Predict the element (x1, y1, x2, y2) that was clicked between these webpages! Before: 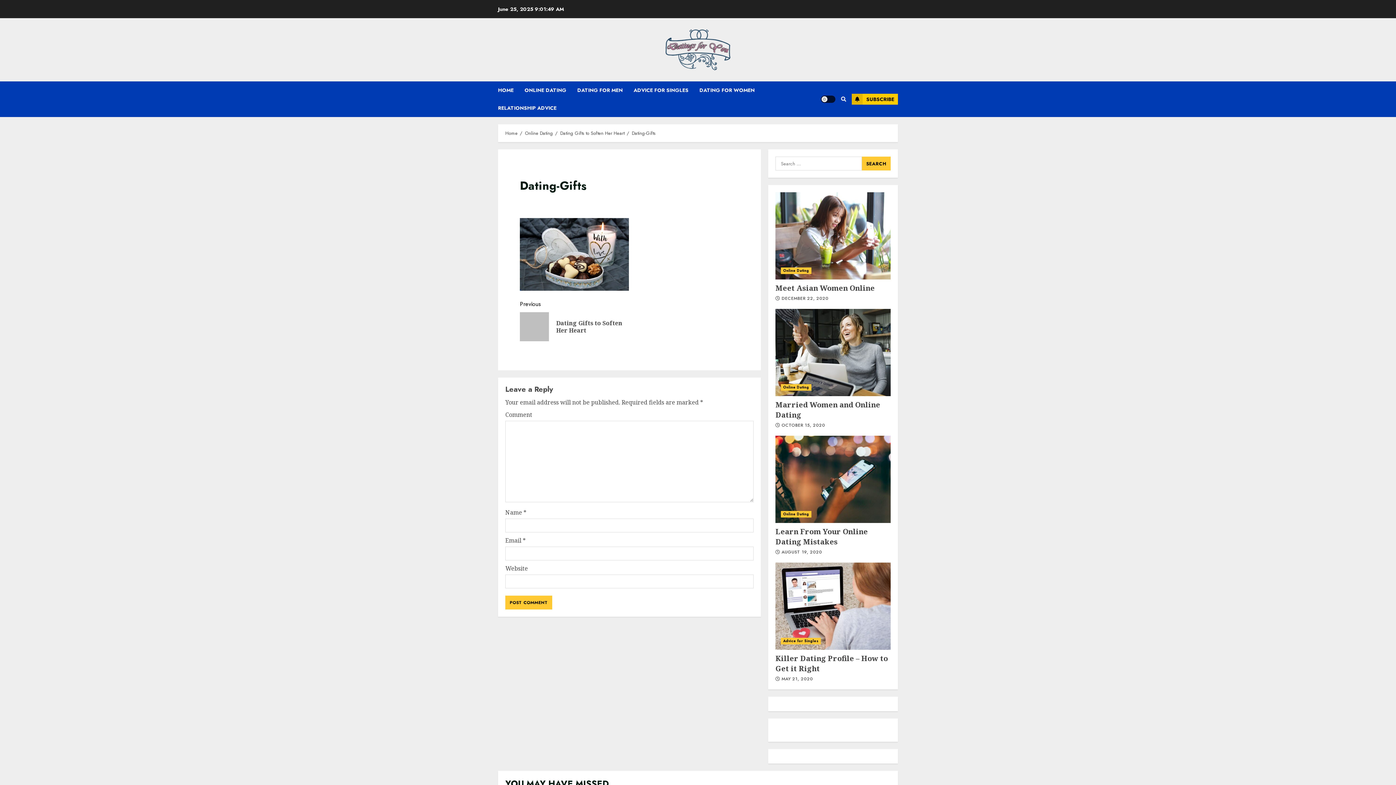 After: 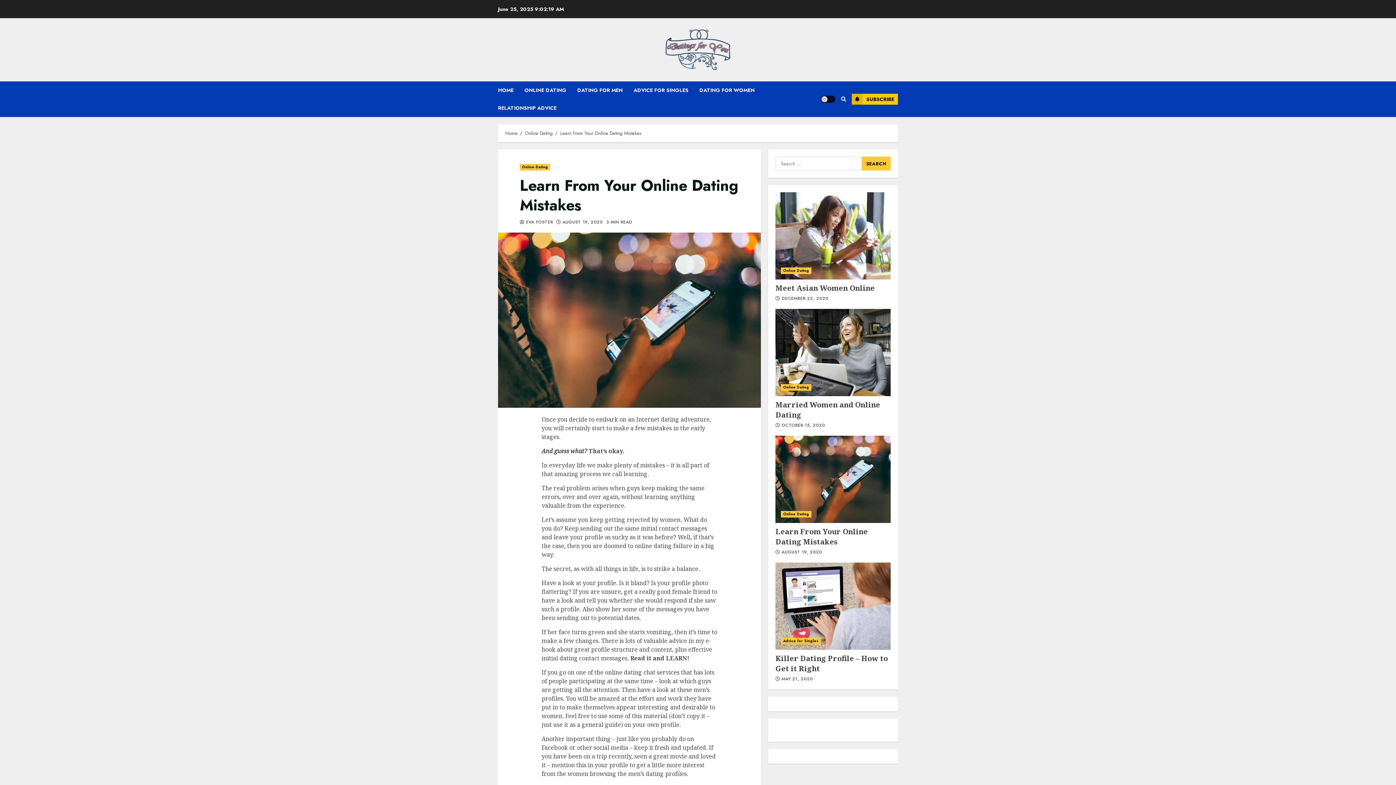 Action: label: Learn From Your Online Dating Mistakes bbox: (775, 436, 890, 523)